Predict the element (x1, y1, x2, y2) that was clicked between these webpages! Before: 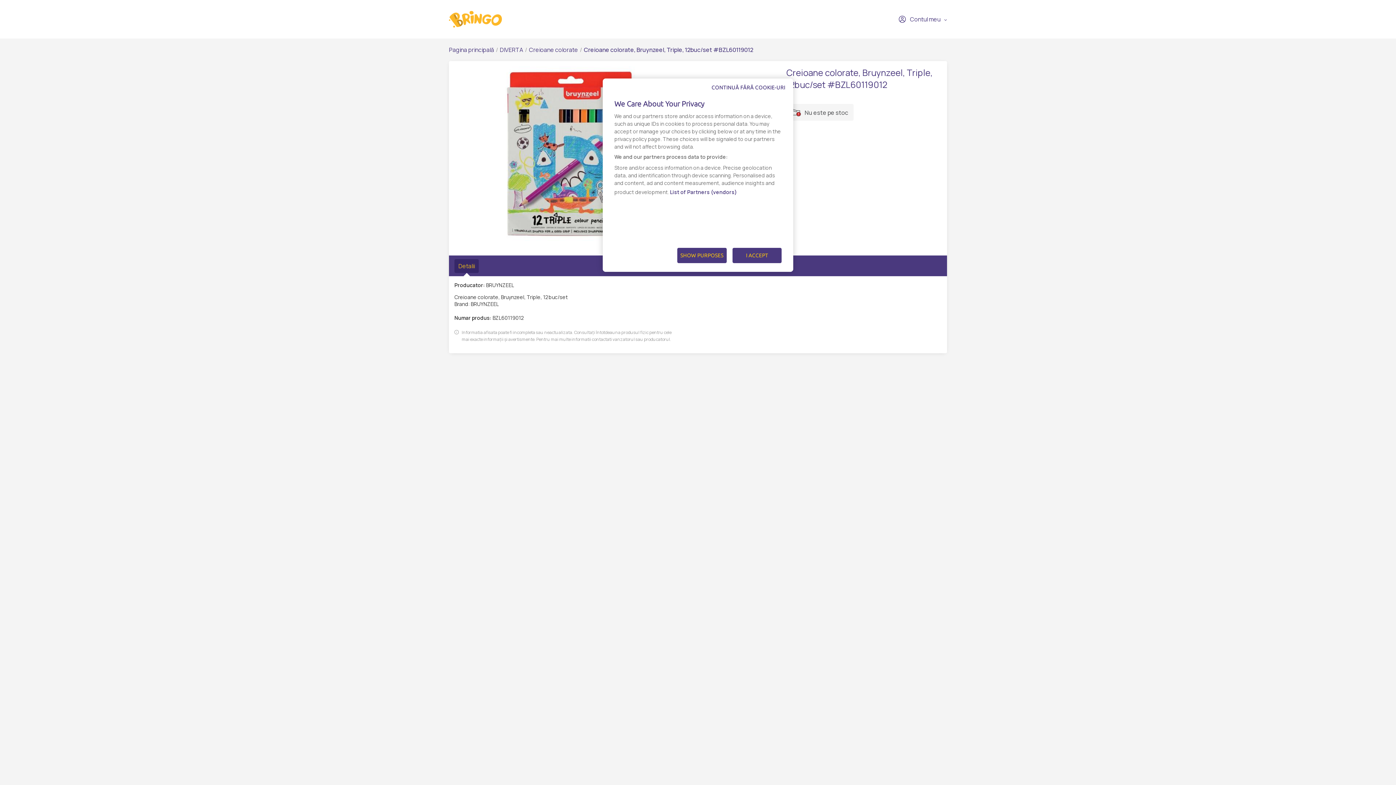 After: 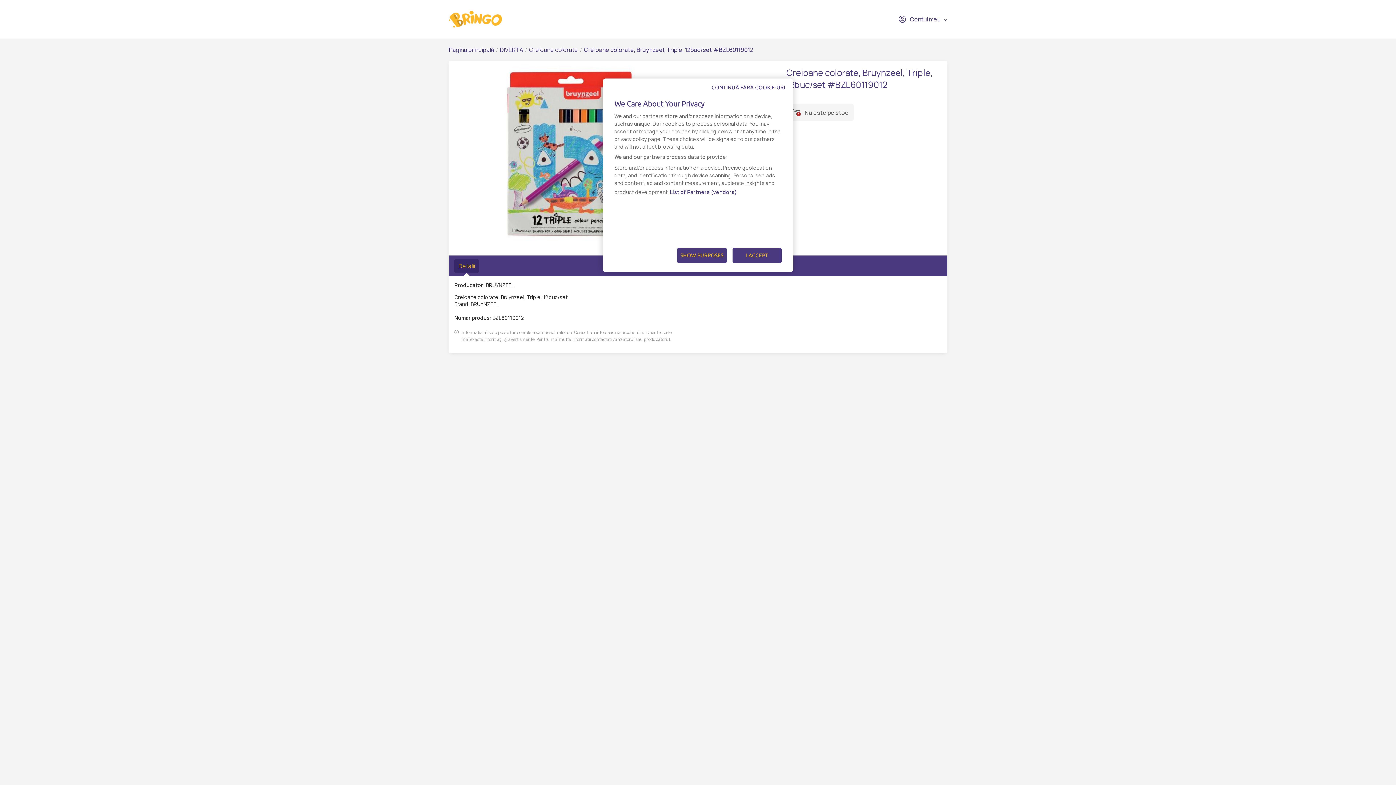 Action: label: Contul meu bbox: (898, 15, 947, 23)